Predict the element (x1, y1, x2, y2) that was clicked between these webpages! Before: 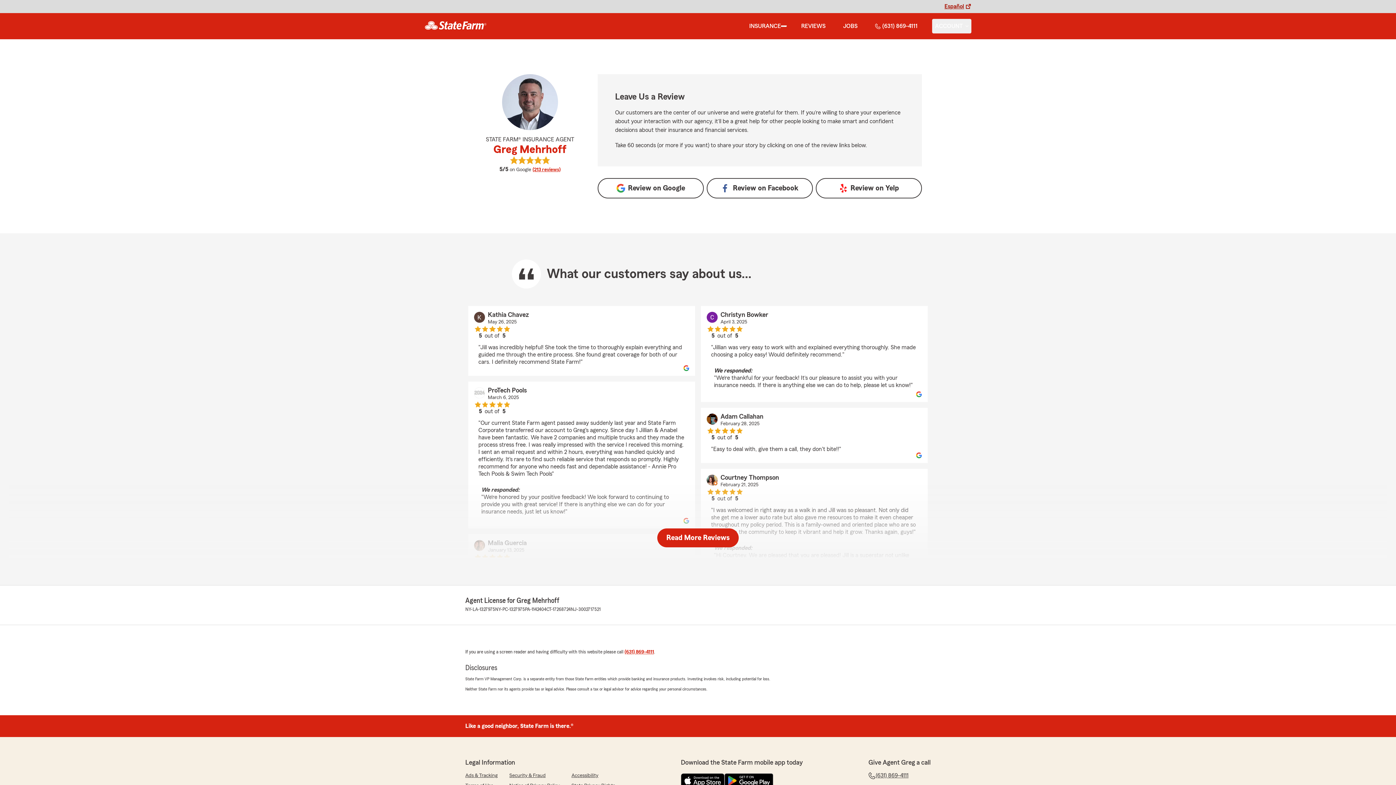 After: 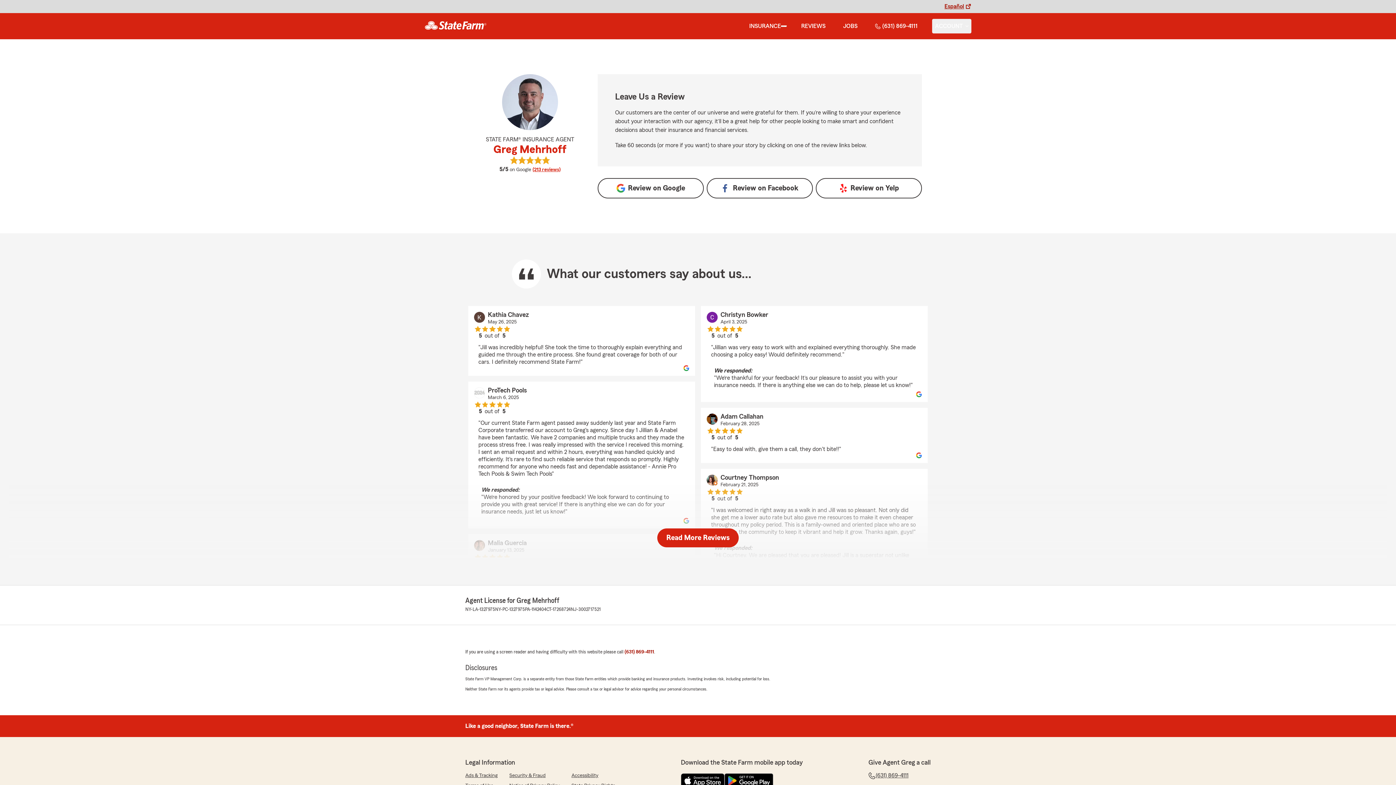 Action: bbox: (624, 649, 654, 654) label: (631) 869-4111